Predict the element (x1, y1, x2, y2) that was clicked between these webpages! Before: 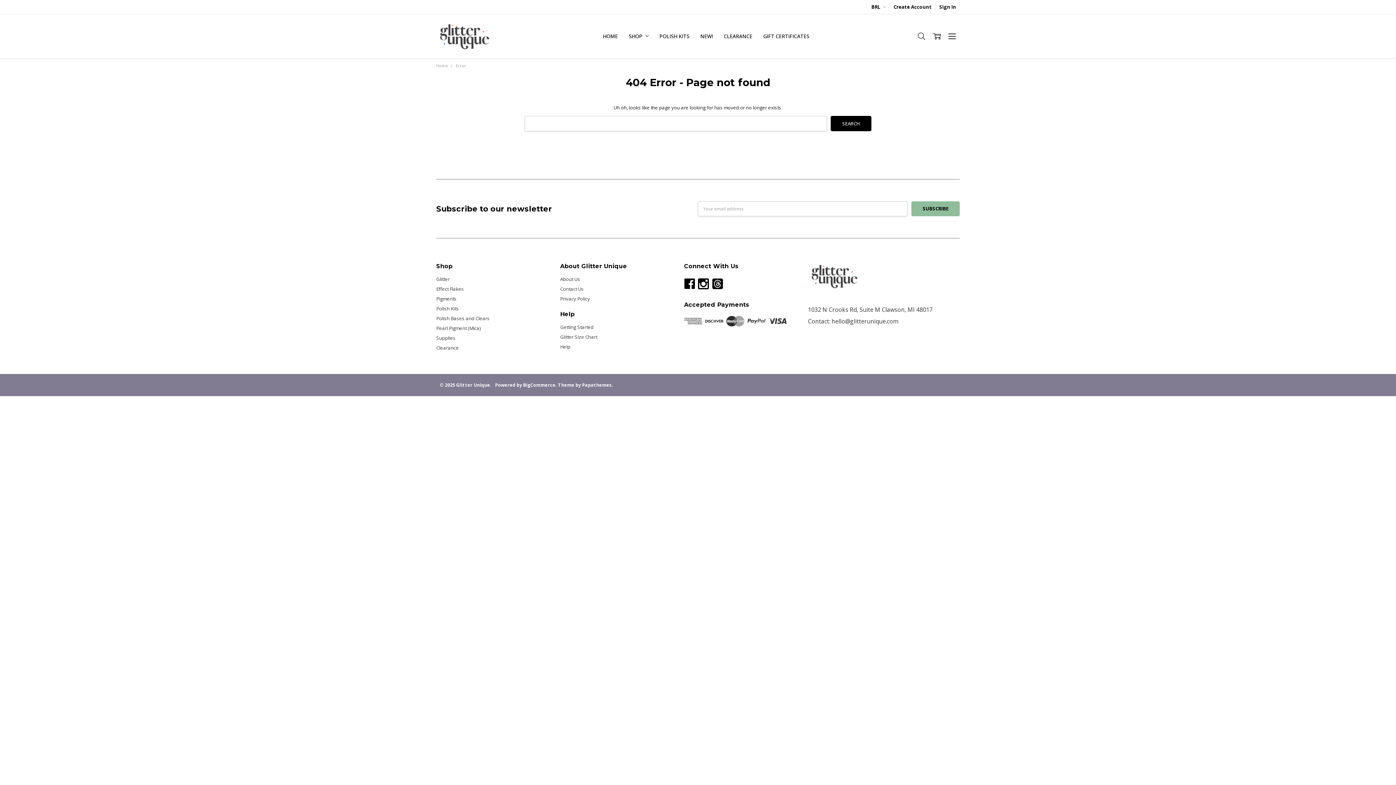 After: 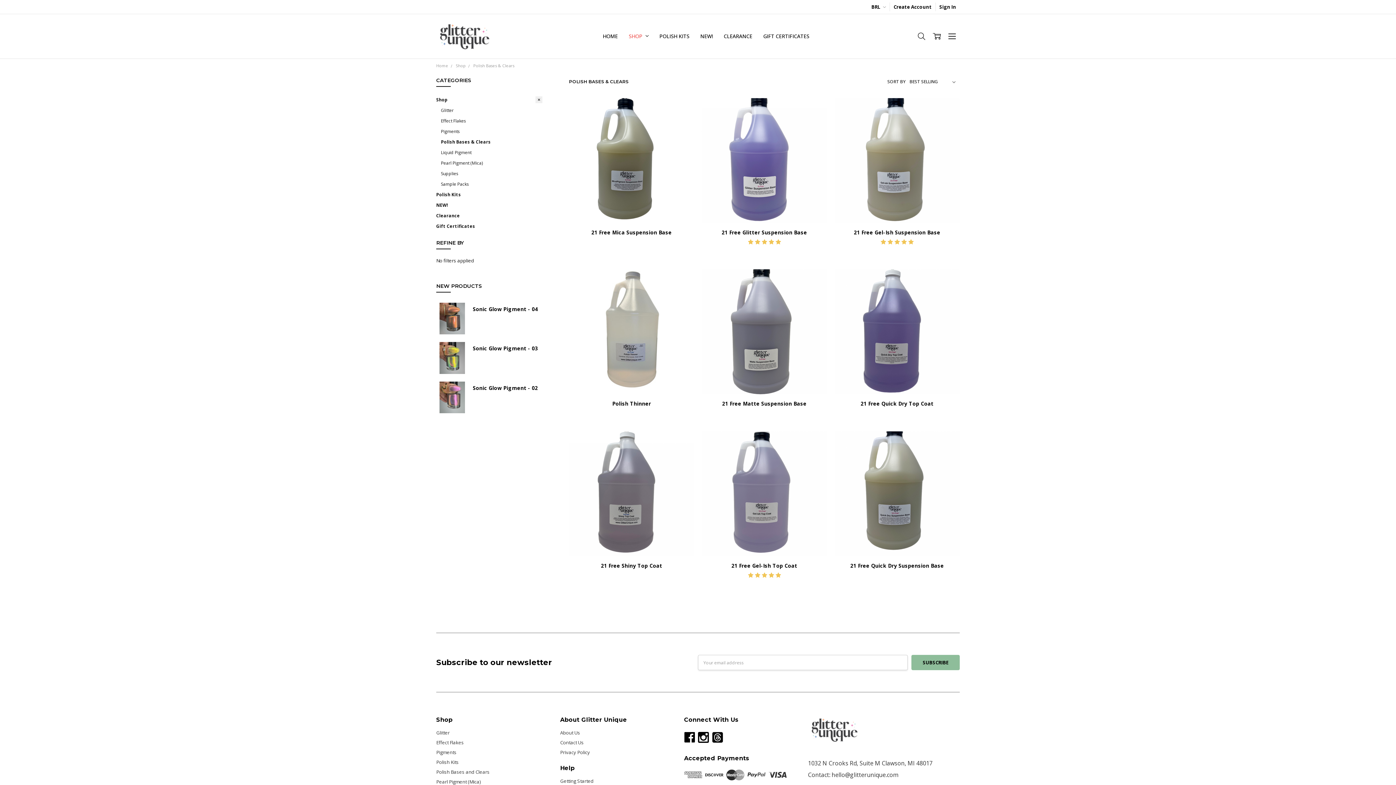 Action: bbox: (436, 315, 489, 321) label: Polish Bases and Clears